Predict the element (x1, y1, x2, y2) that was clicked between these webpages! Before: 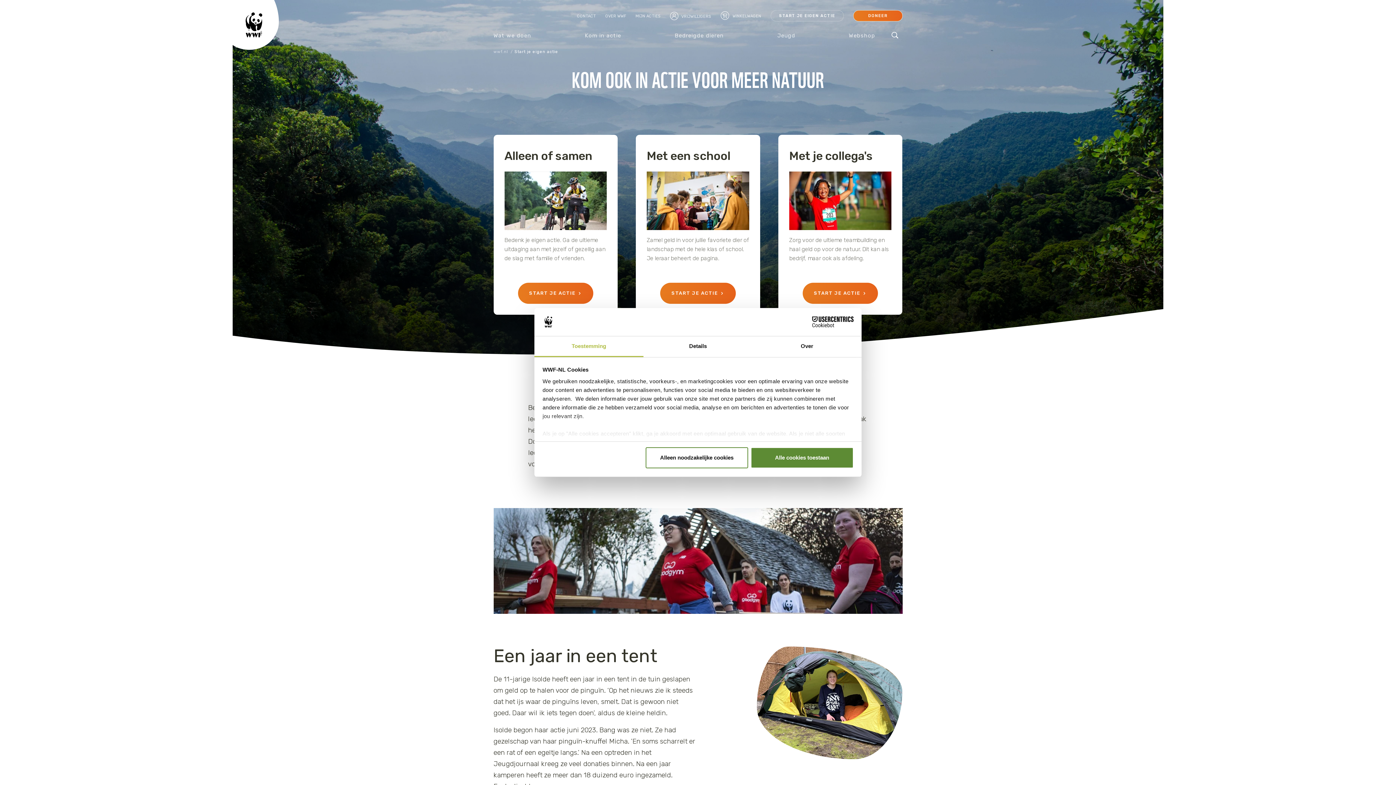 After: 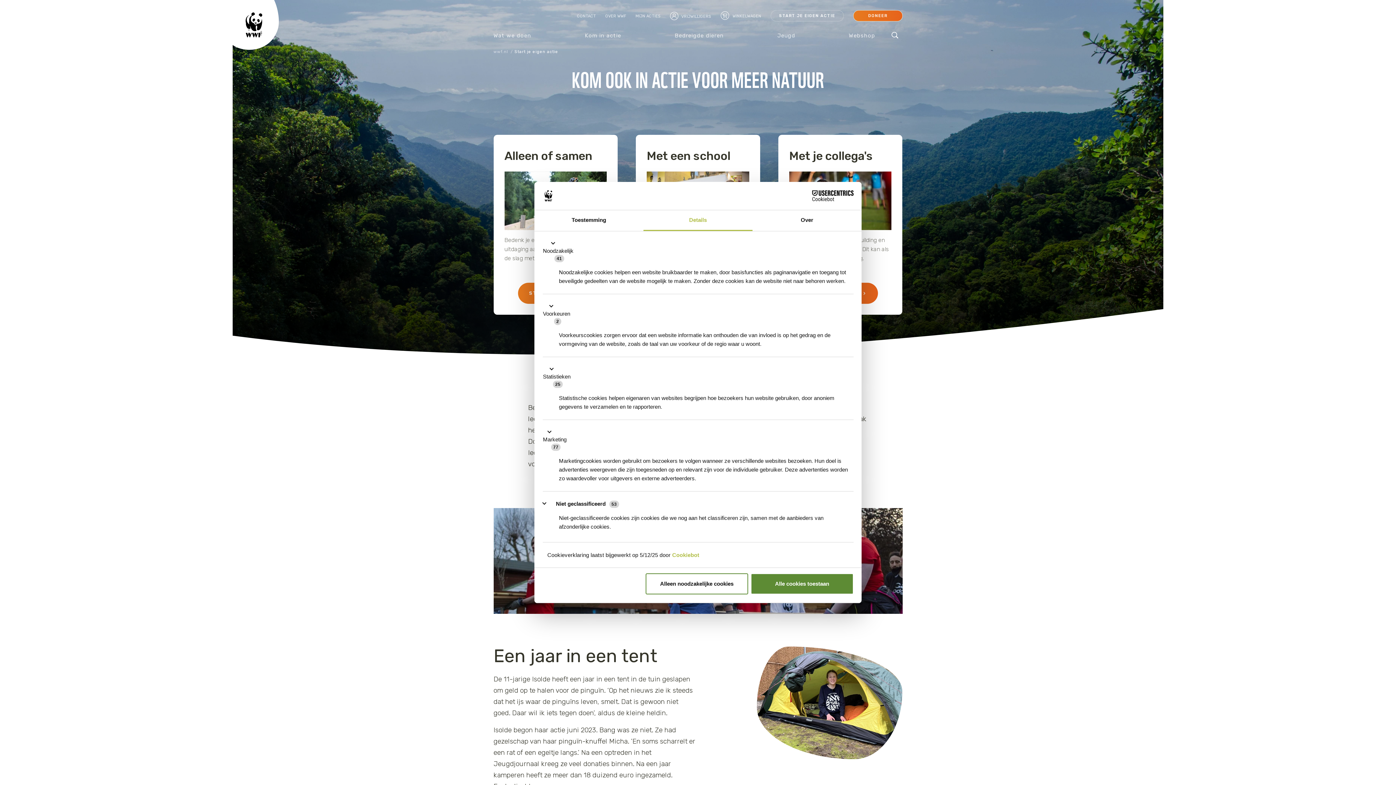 Action: label: Details bbox: (643, 336, 752, 357)